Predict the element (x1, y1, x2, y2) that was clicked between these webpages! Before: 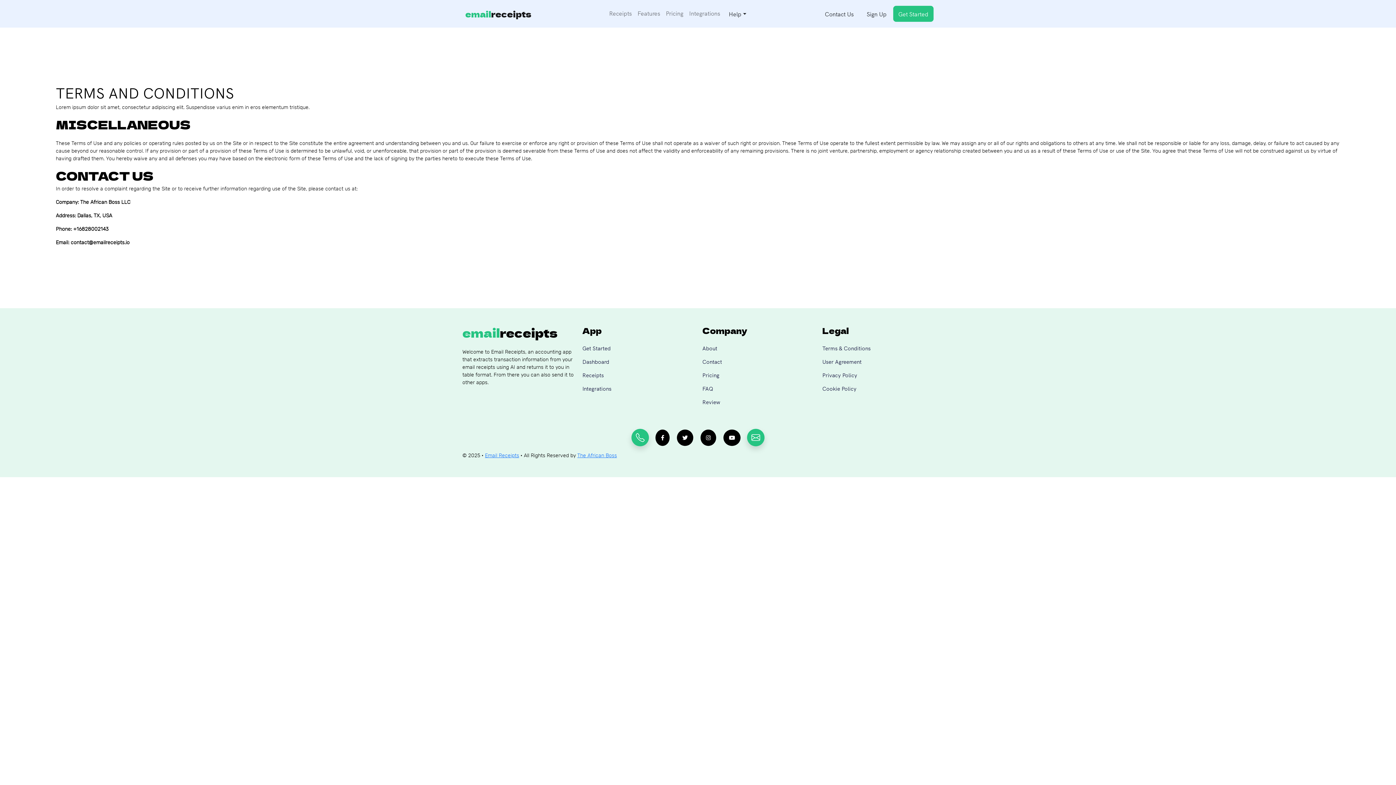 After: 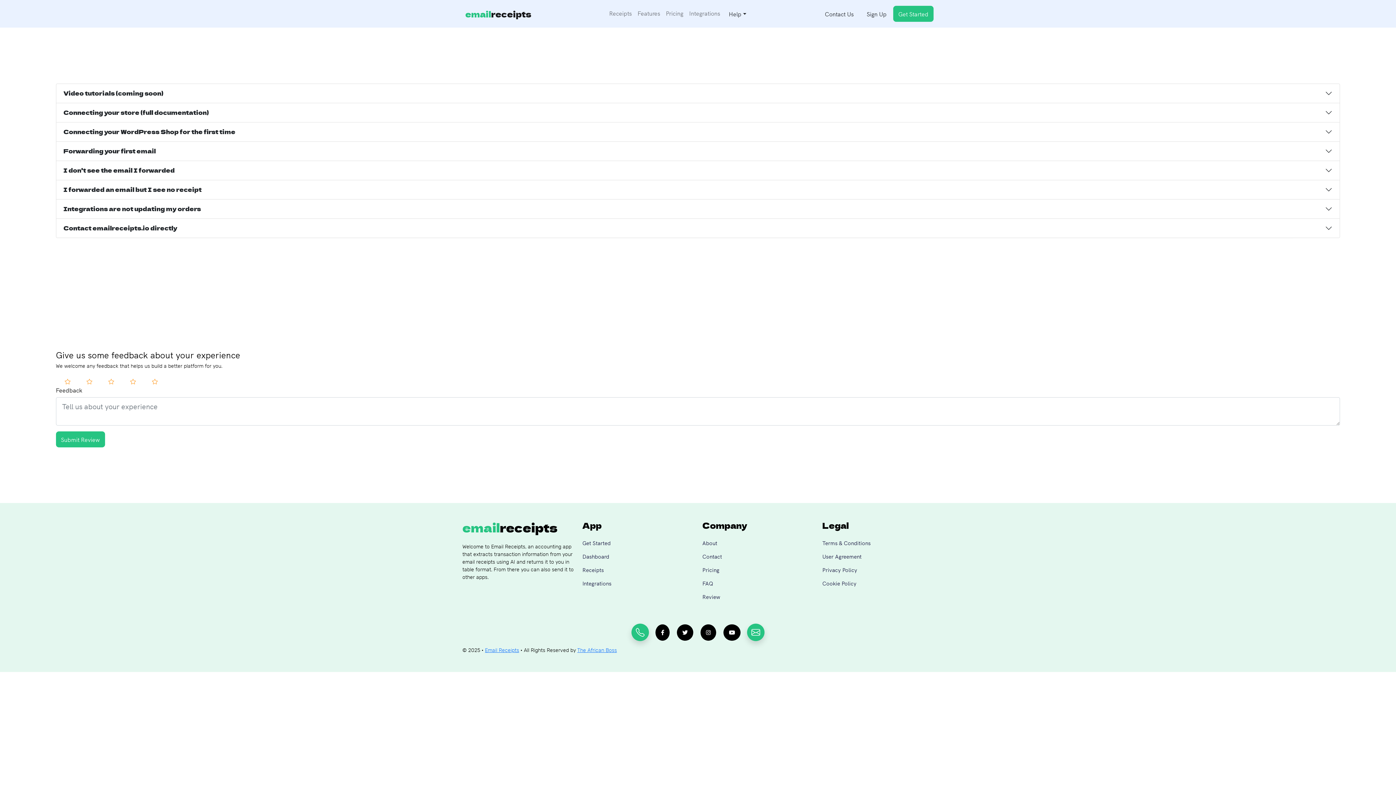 Action: label: FAQ bbox: (702, 384, 813, 398)